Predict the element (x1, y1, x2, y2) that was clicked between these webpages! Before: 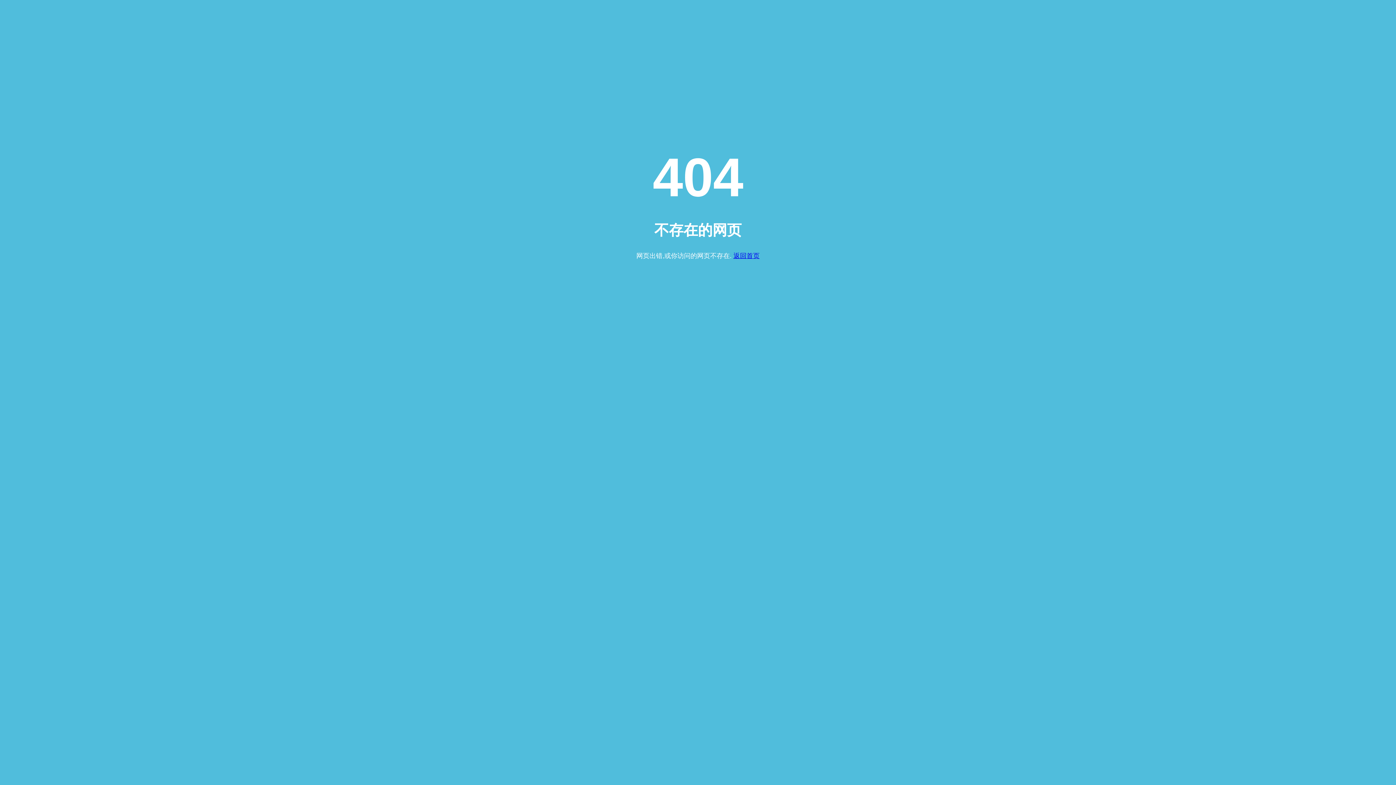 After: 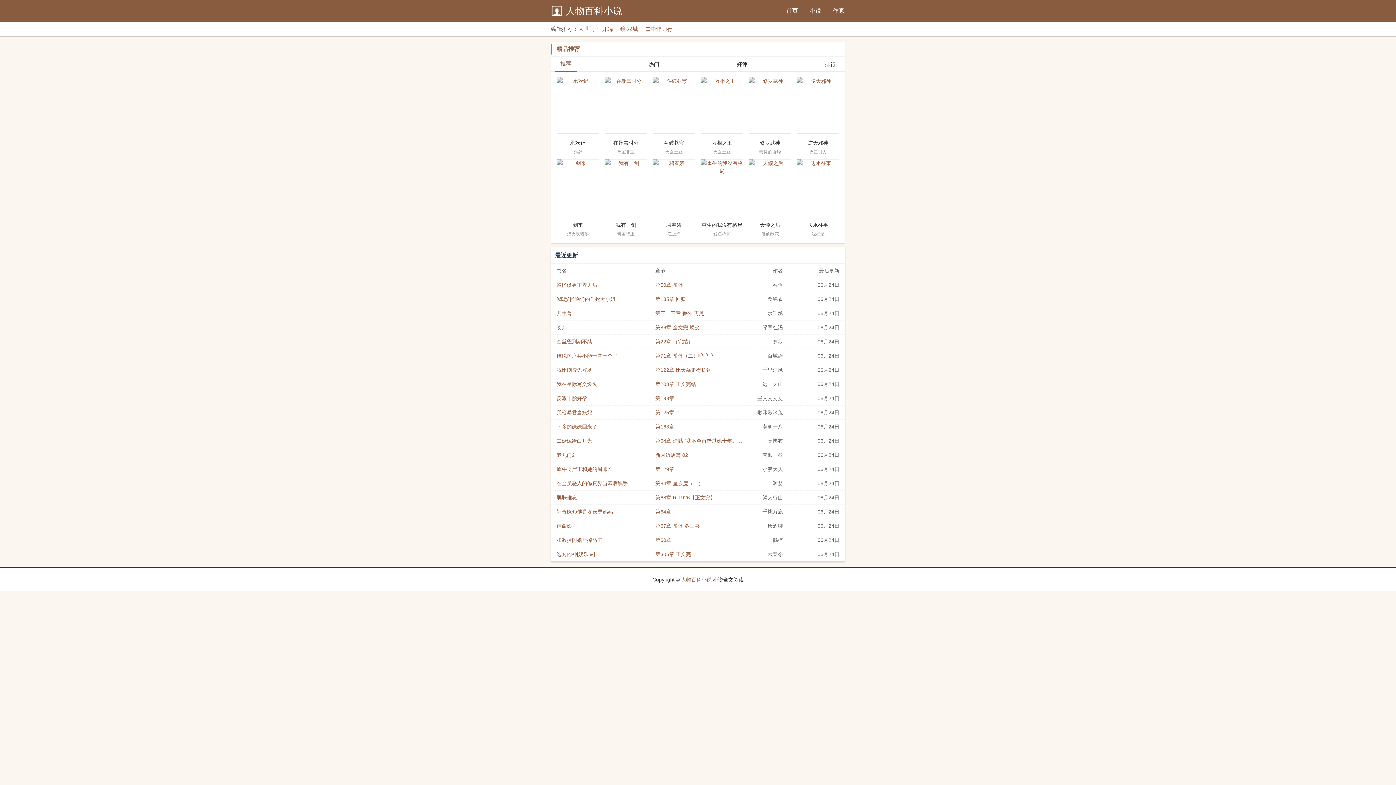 Action: label: 返回首页 bbox: (733, 252, 759, 259)